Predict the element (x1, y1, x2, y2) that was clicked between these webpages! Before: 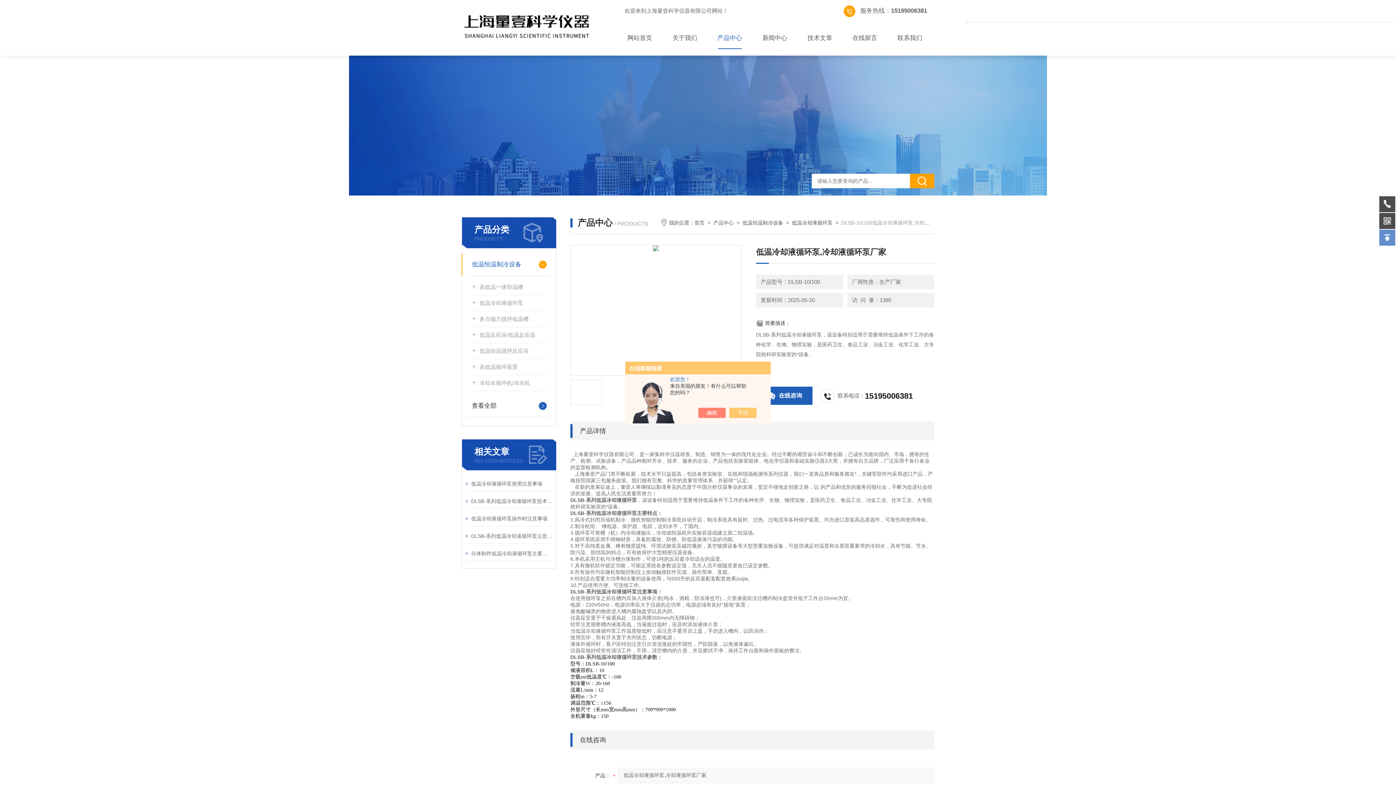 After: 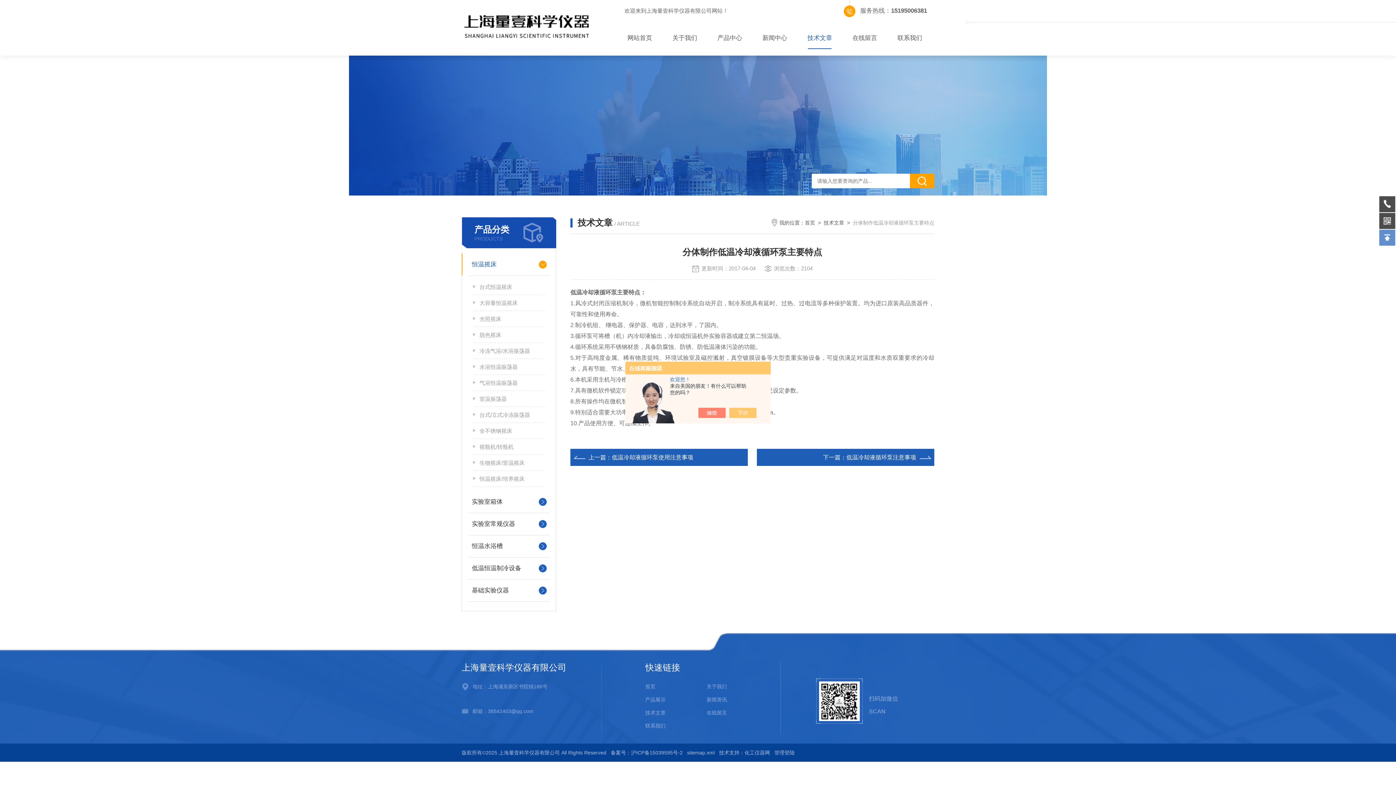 Action: bbox: (471, 548, 552, 559) label: 分体制作低温冷却液循环泵主要特点